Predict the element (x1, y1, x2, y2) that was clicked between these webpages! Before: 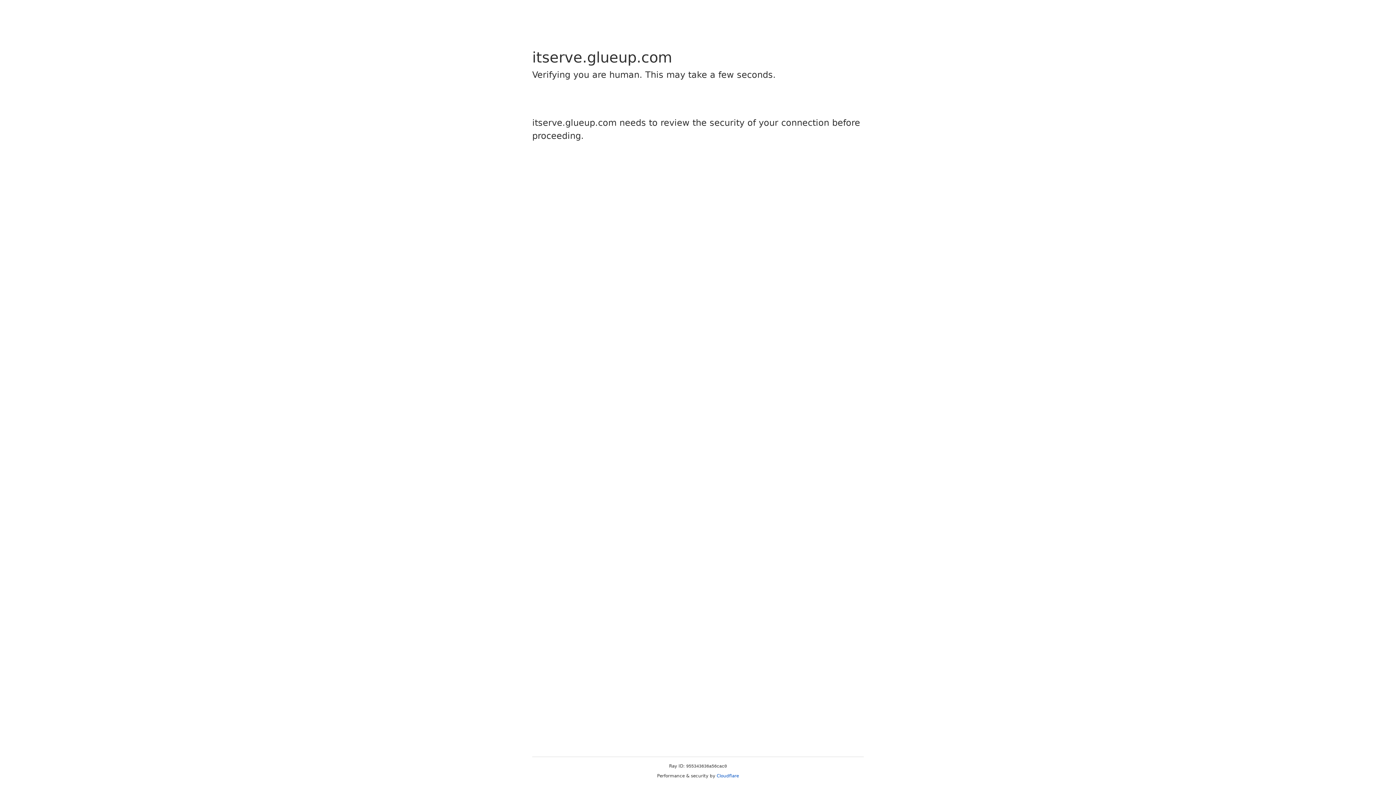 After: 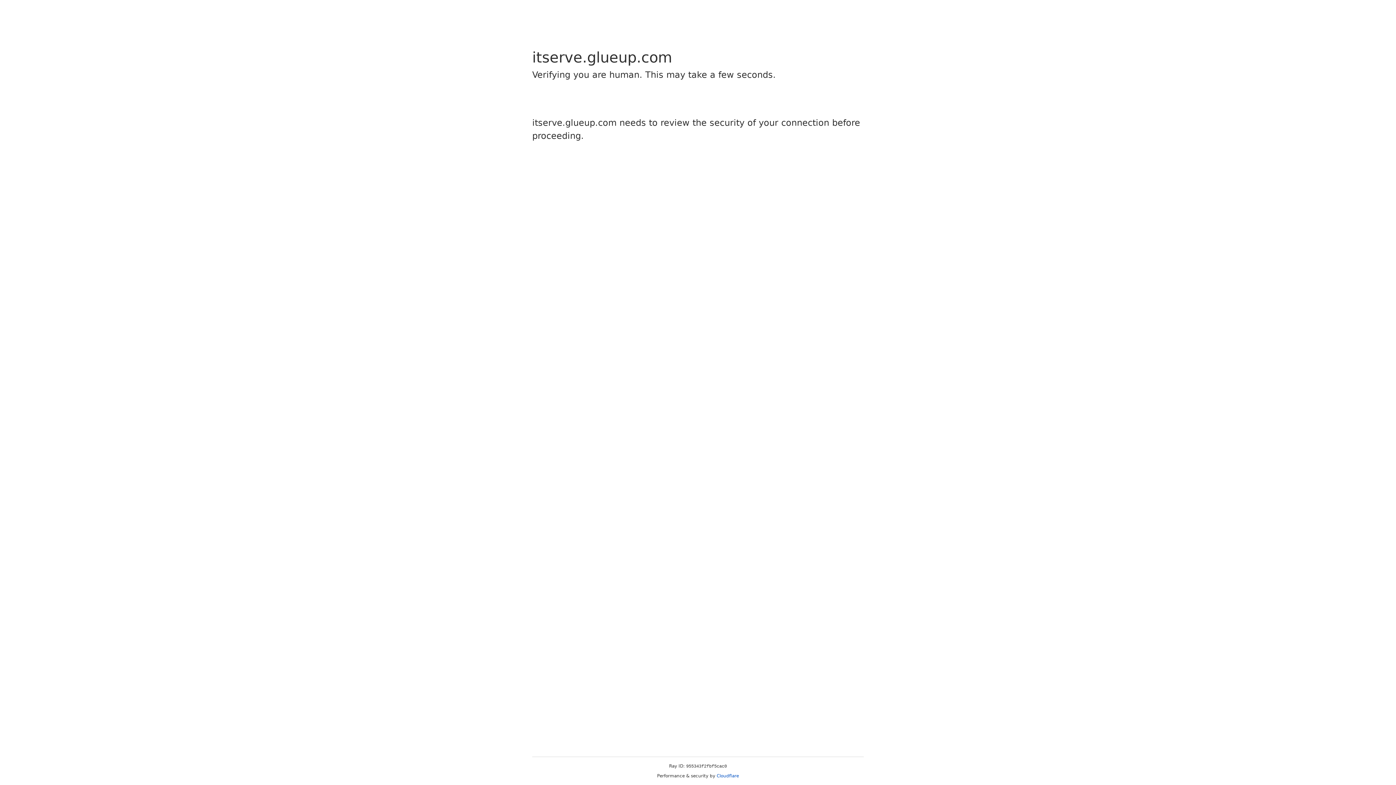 Action: label: Cloudflare bbox: (716, 773, 739, 778)